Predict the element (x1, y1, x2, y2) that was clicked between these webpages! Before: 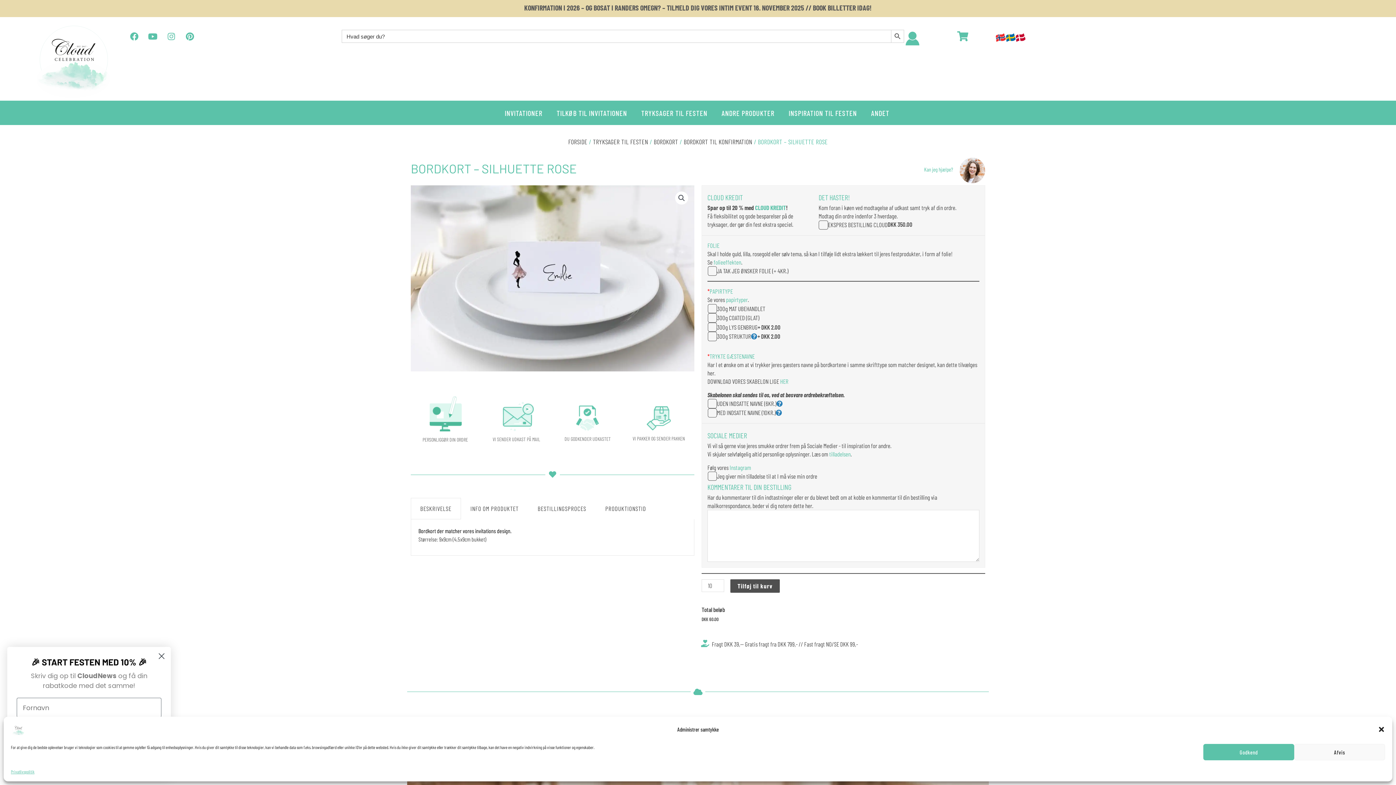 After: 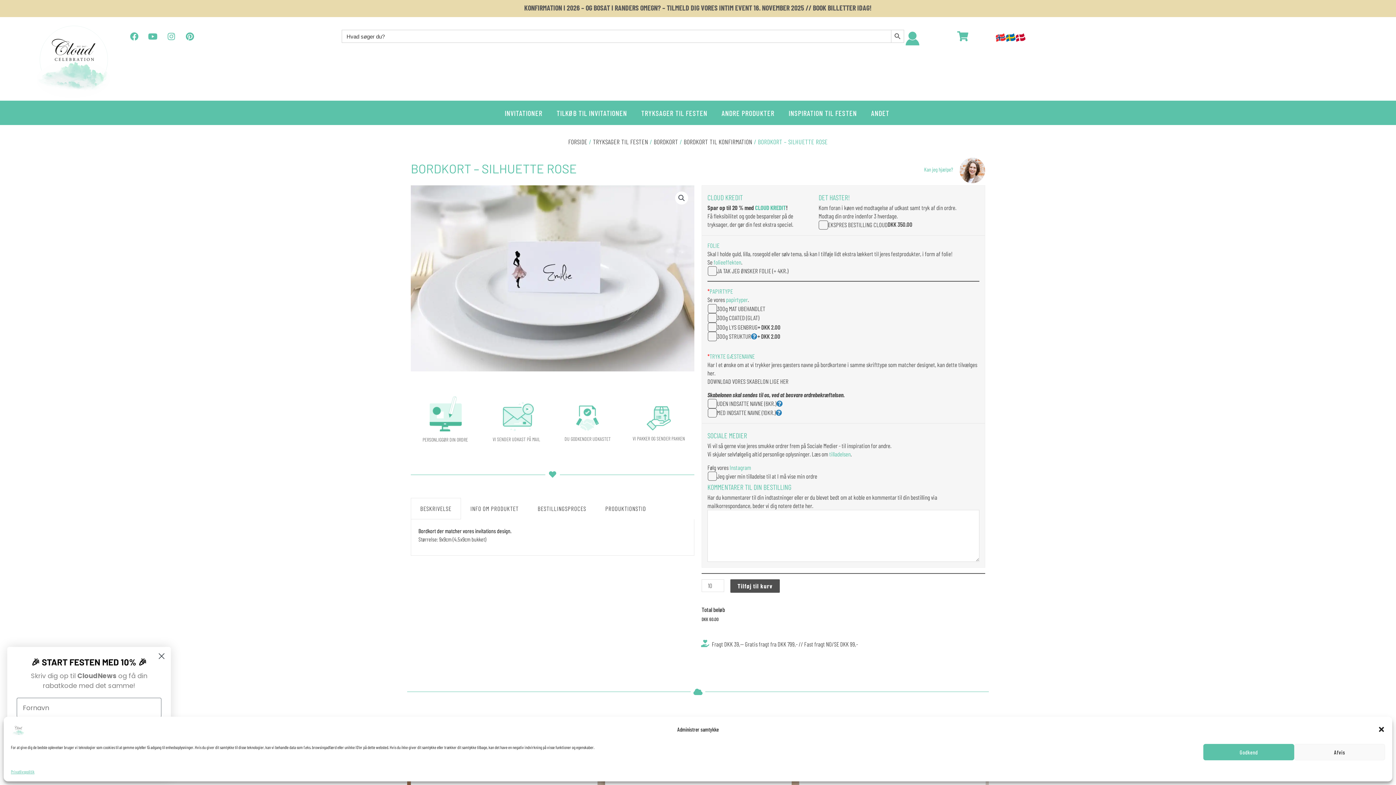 Action: bbox: (780, 377, 788, 385) label: HER